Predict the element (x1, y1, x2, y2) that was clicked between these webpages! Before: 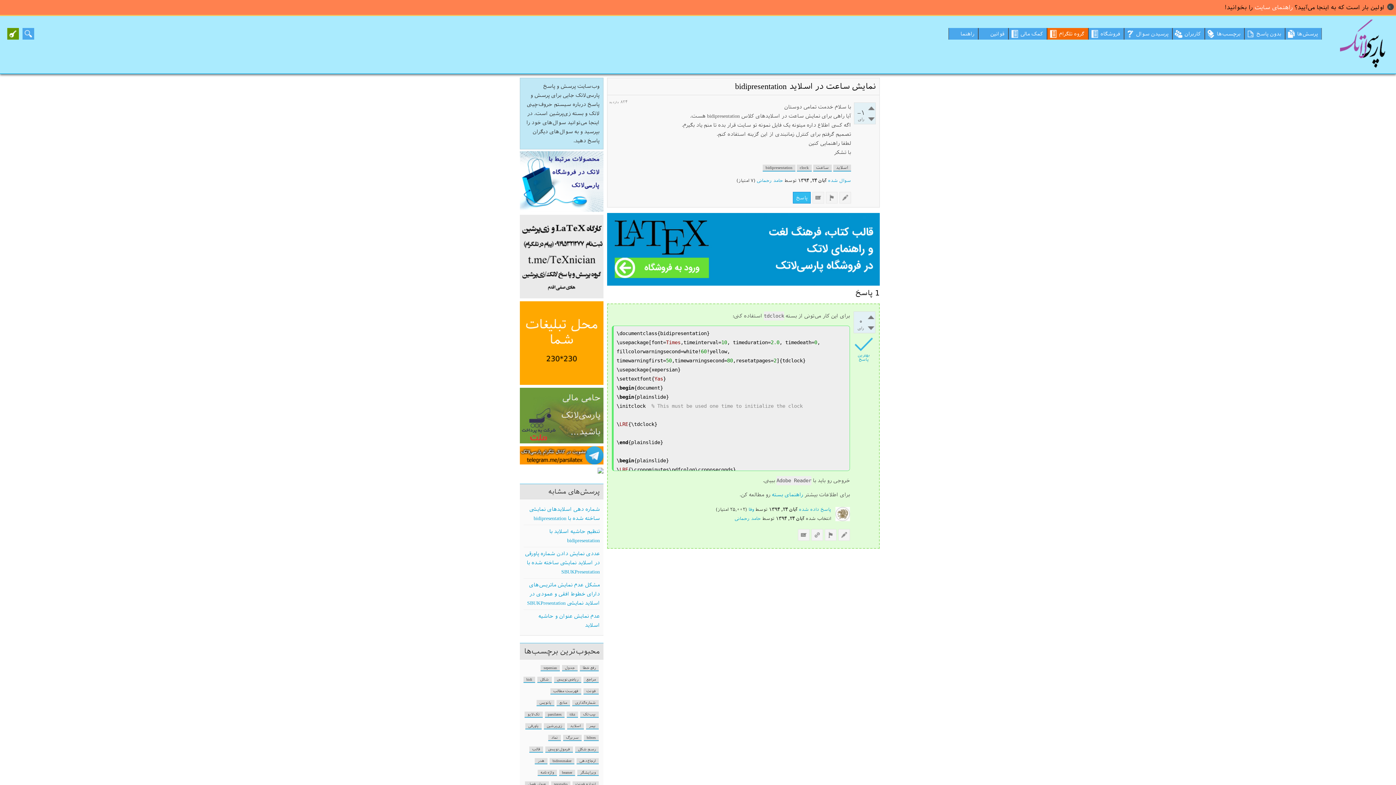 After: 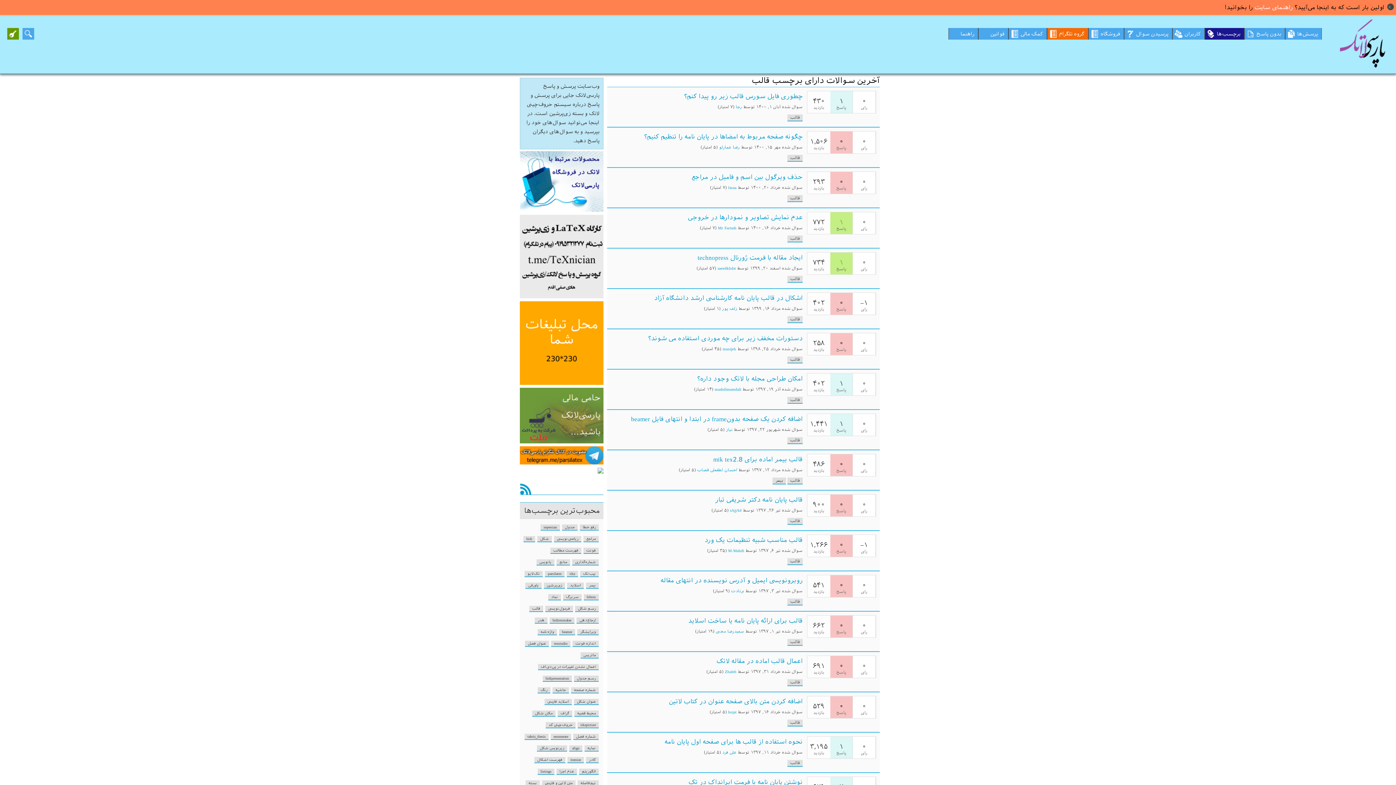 Action: label: قالب bbox: (529, 746, 543, 753)